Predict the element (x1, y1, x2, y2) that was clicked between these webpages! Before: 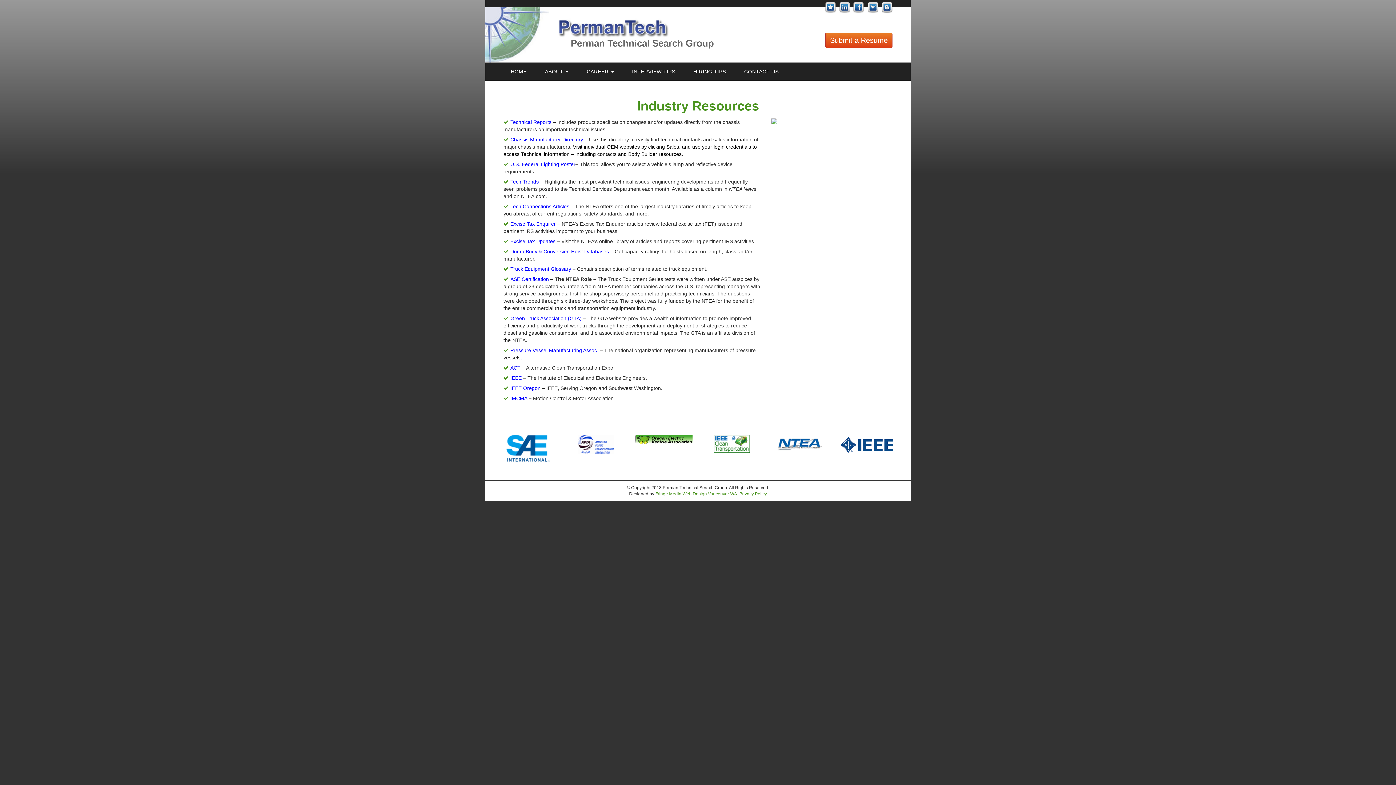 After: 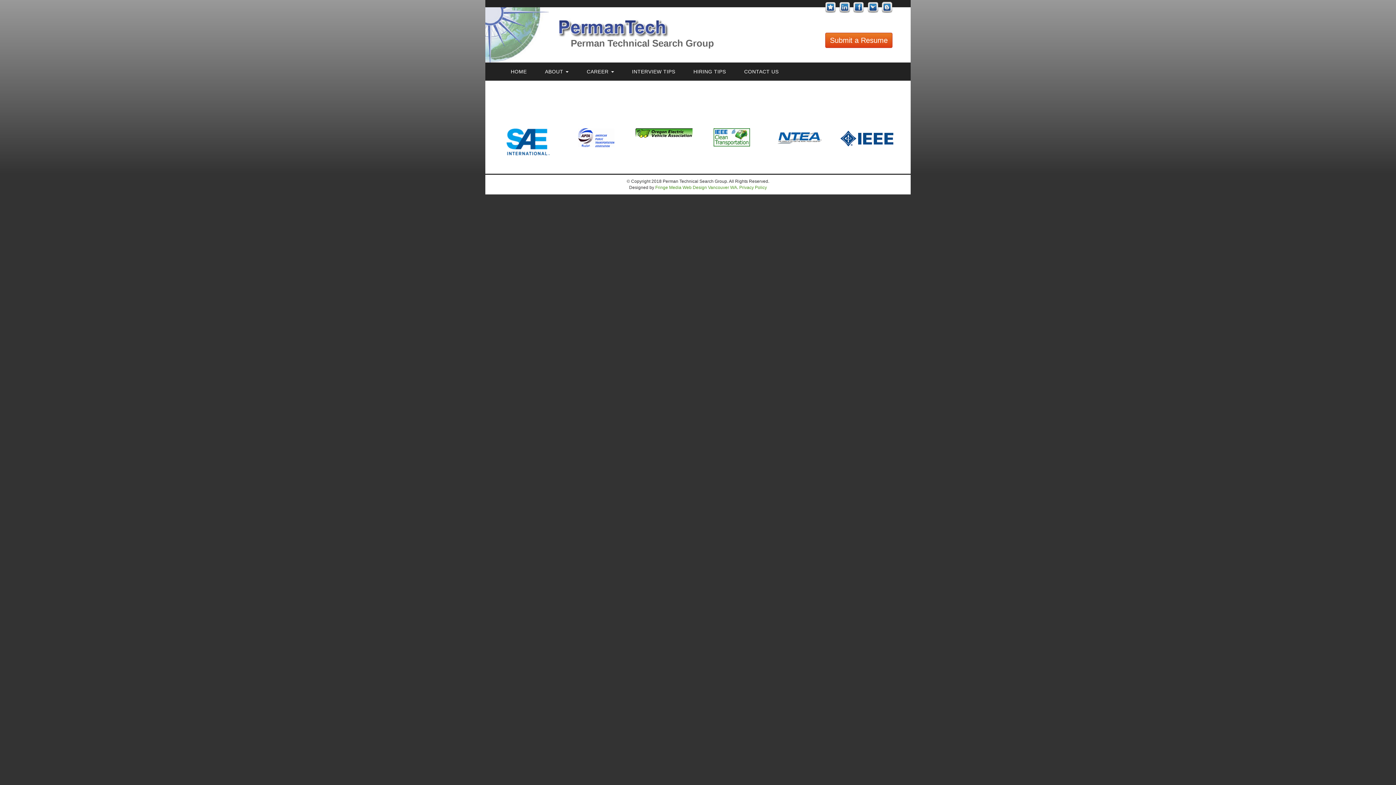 Action: label: IEEE Oregon bbox: (510, 385, 540, 391)